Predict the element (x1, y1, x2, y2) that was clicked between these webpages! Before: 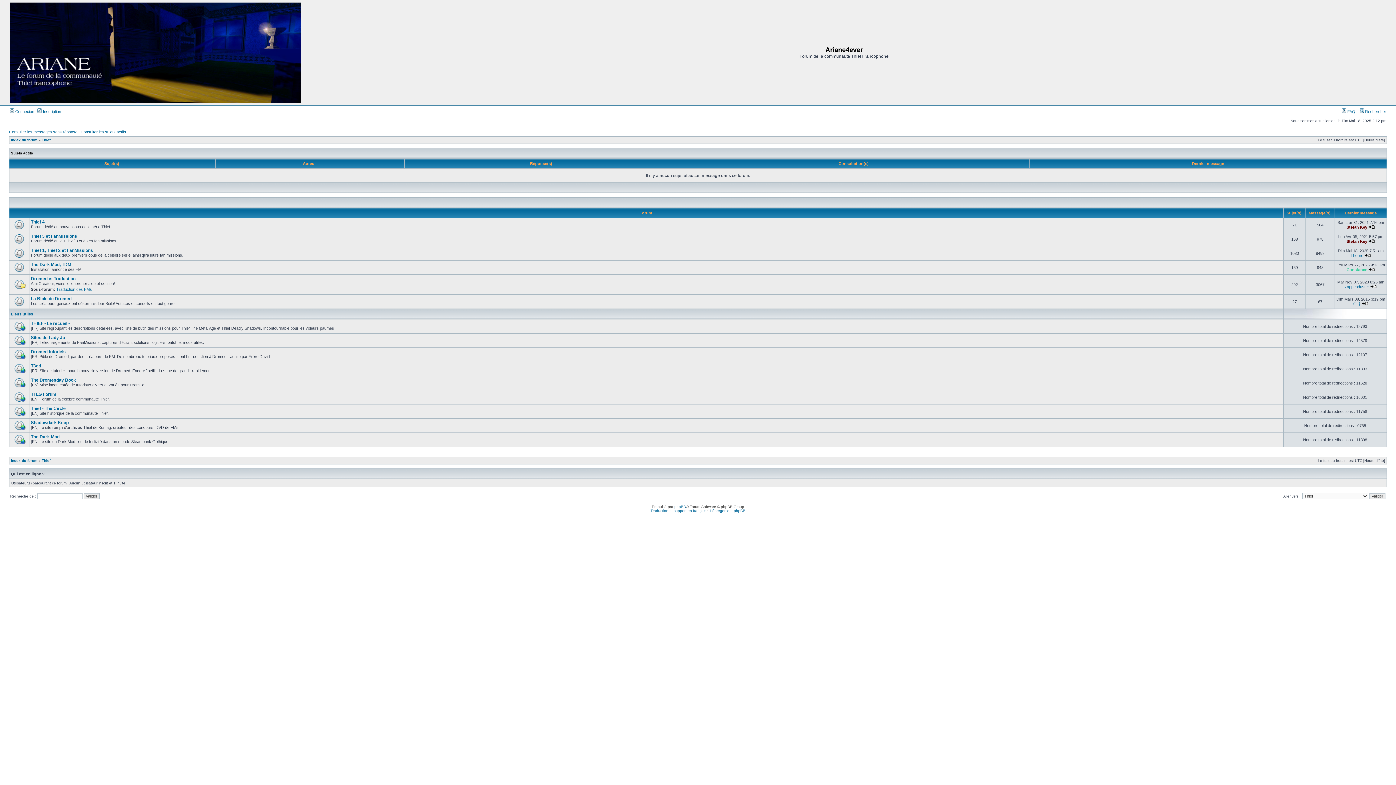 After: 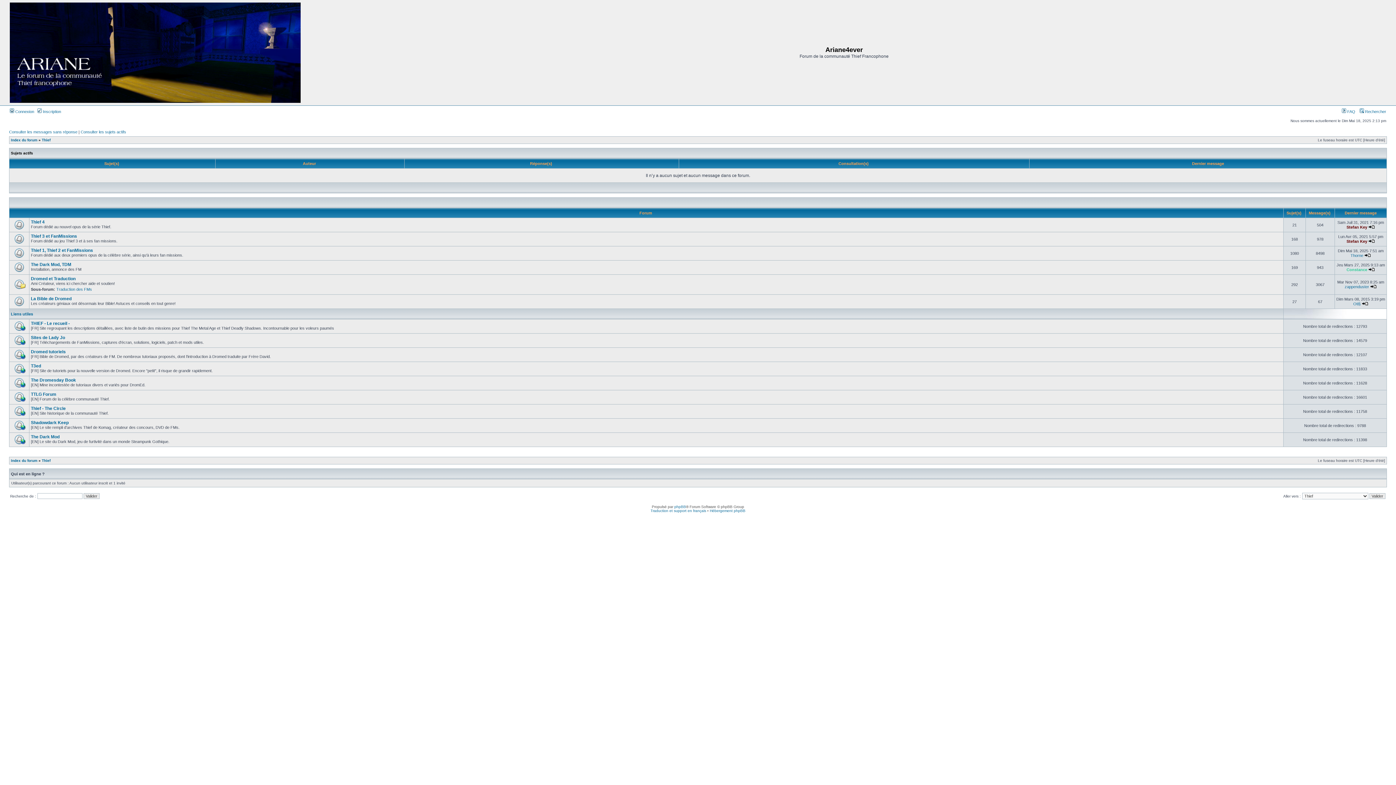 Action: bbox: (41, 138, 50, 142) label: Thief